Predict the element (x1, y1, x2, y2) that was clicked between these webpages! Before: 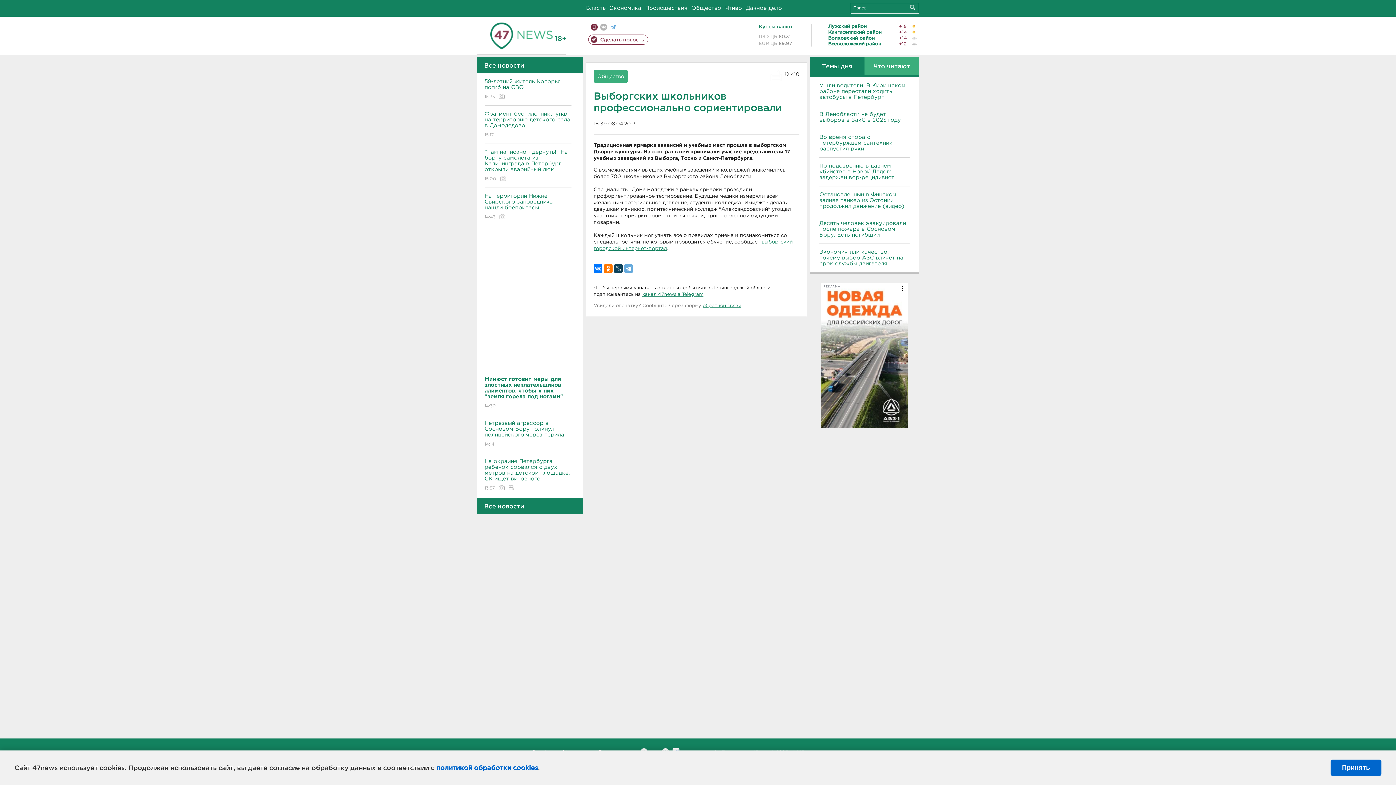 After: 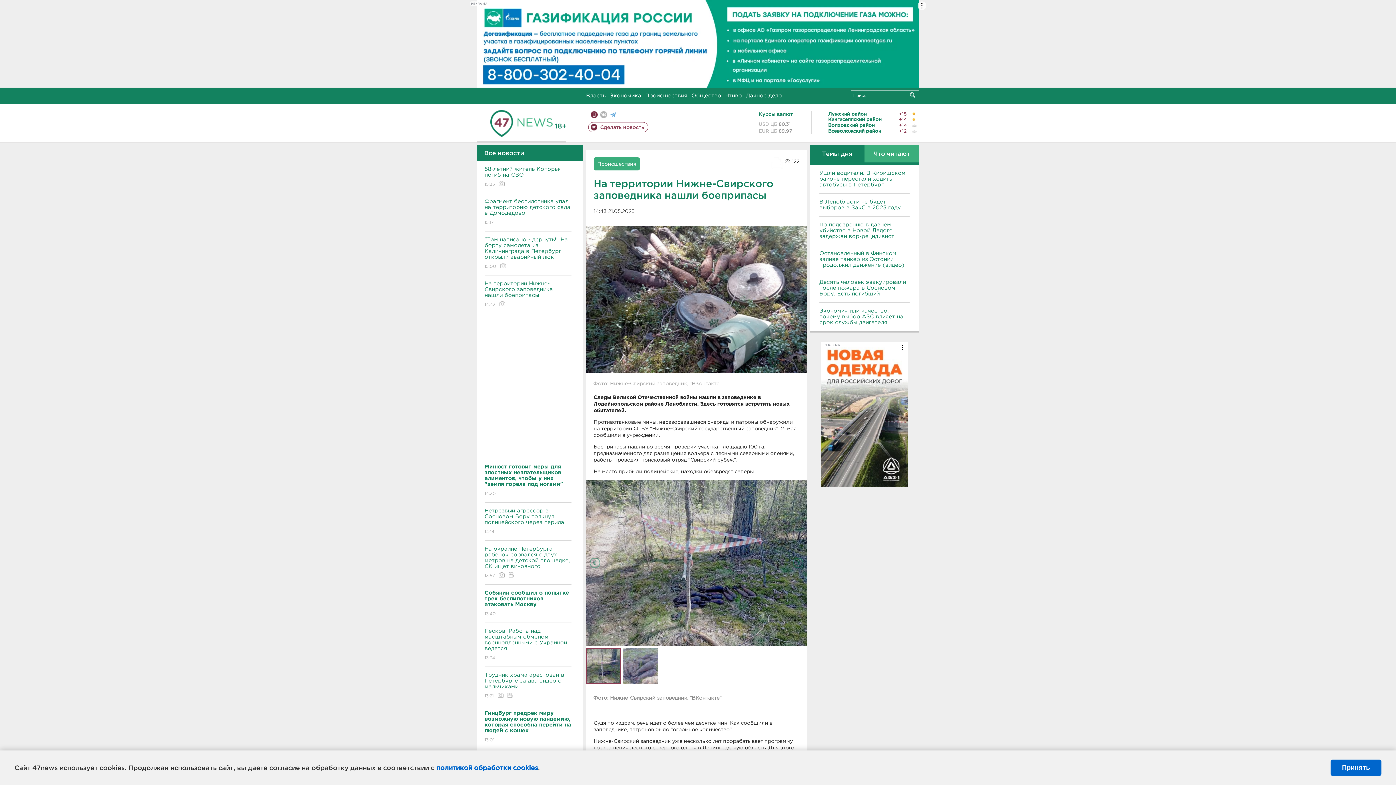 Action: bbox: (484, 188, 571, 225) label: На территории Нижне-Свирского заповедника нашли боеприпасы
14:43 